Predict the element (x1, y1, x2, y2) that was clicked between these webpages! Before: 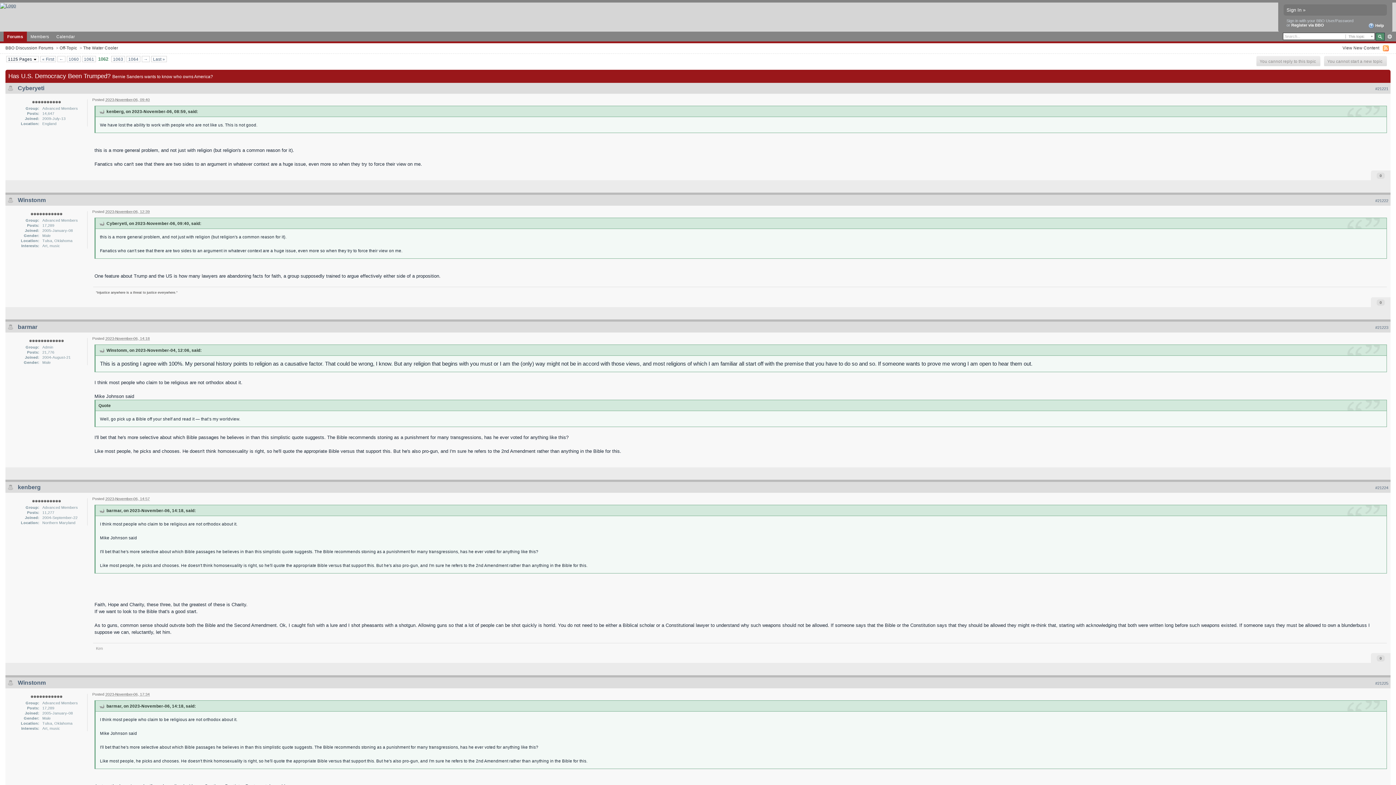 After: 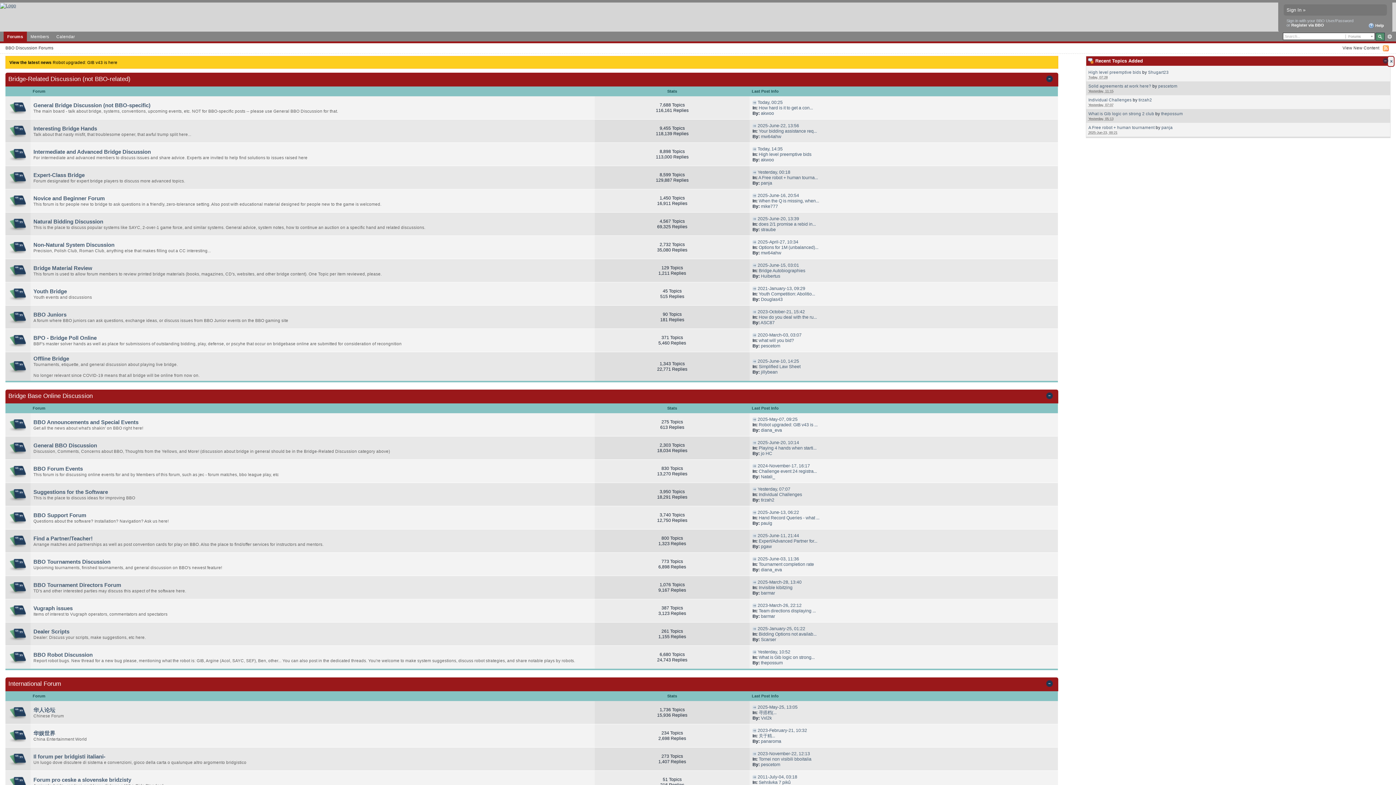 Action: label: Forums bbox: (3, 31, 26, 41)